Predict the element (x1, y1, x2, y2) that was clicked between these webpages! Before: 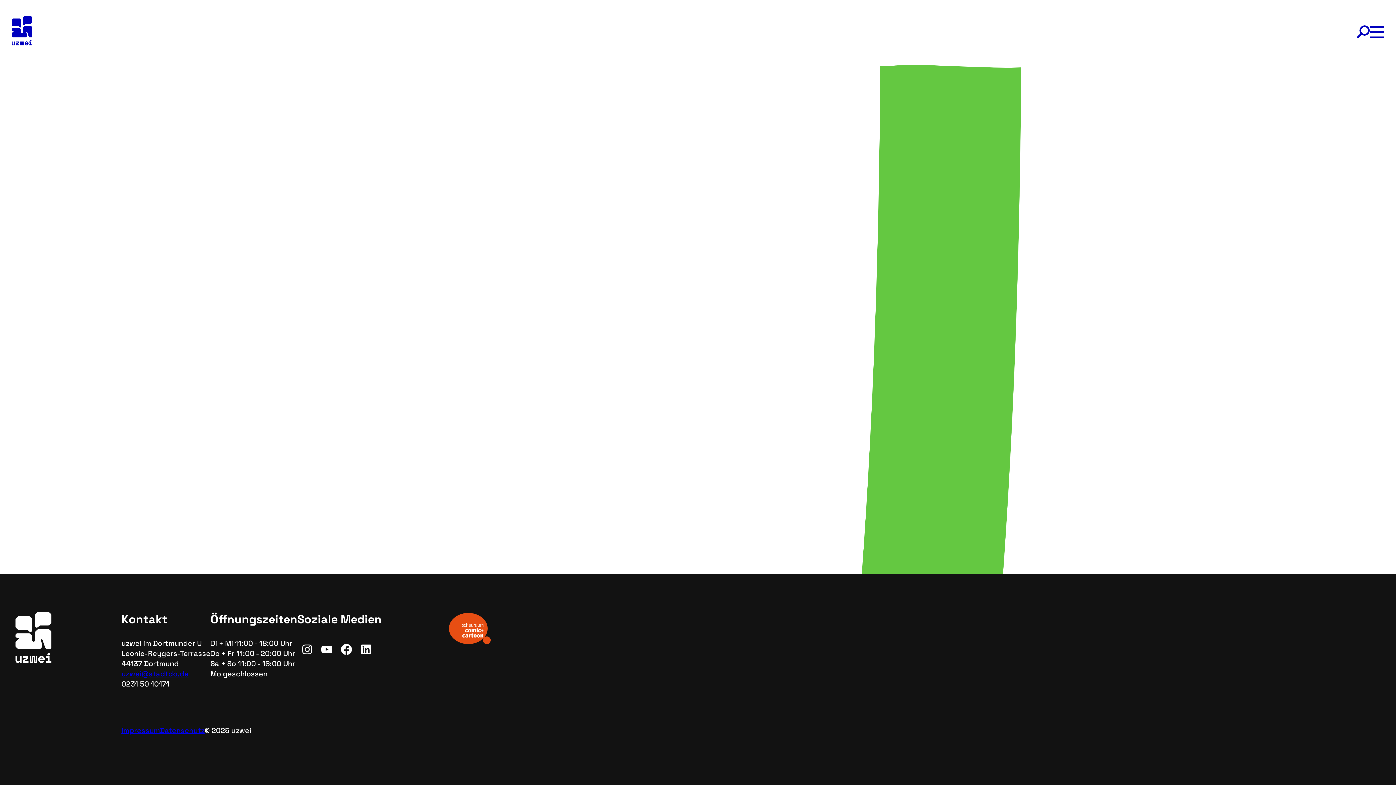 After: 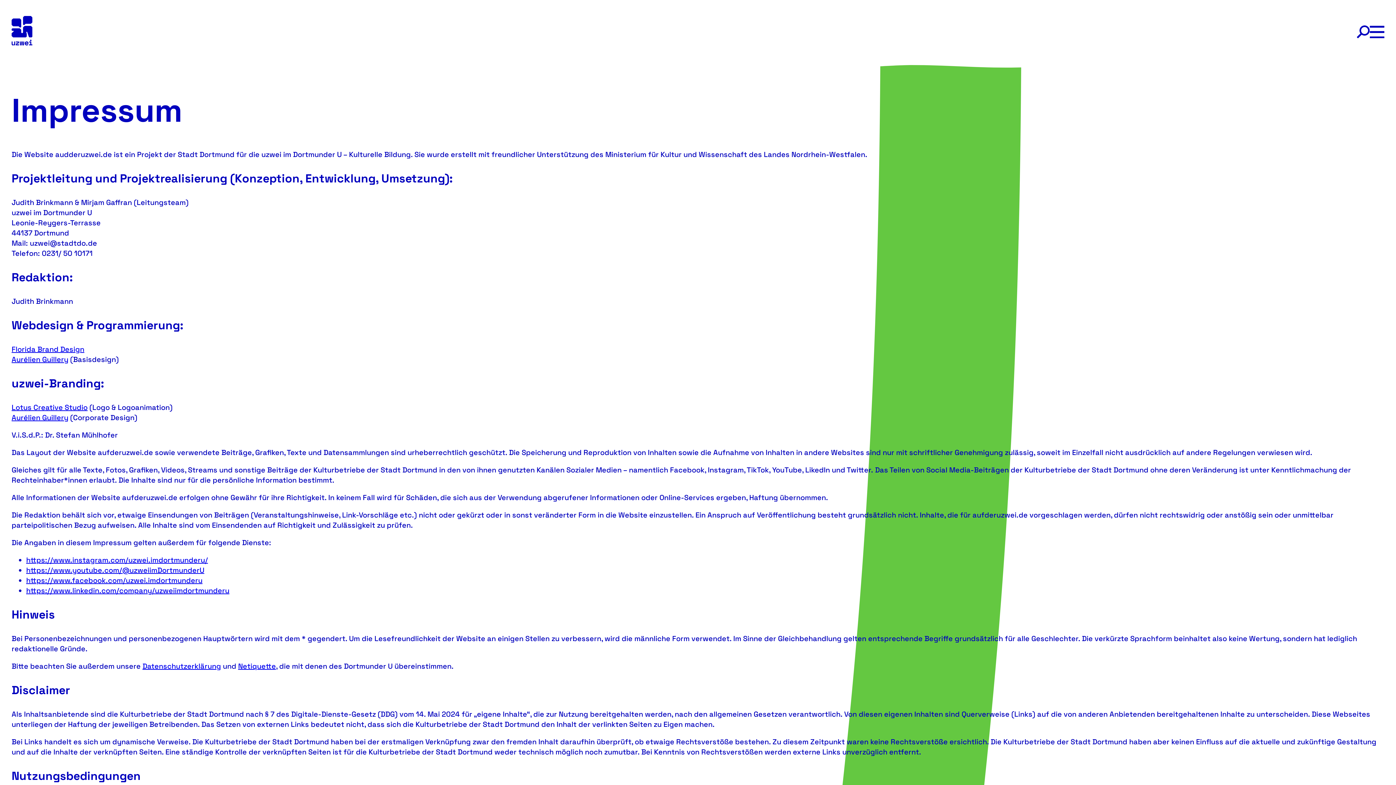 Action: label: Impressum bbox: (121, 726, 160, 735)